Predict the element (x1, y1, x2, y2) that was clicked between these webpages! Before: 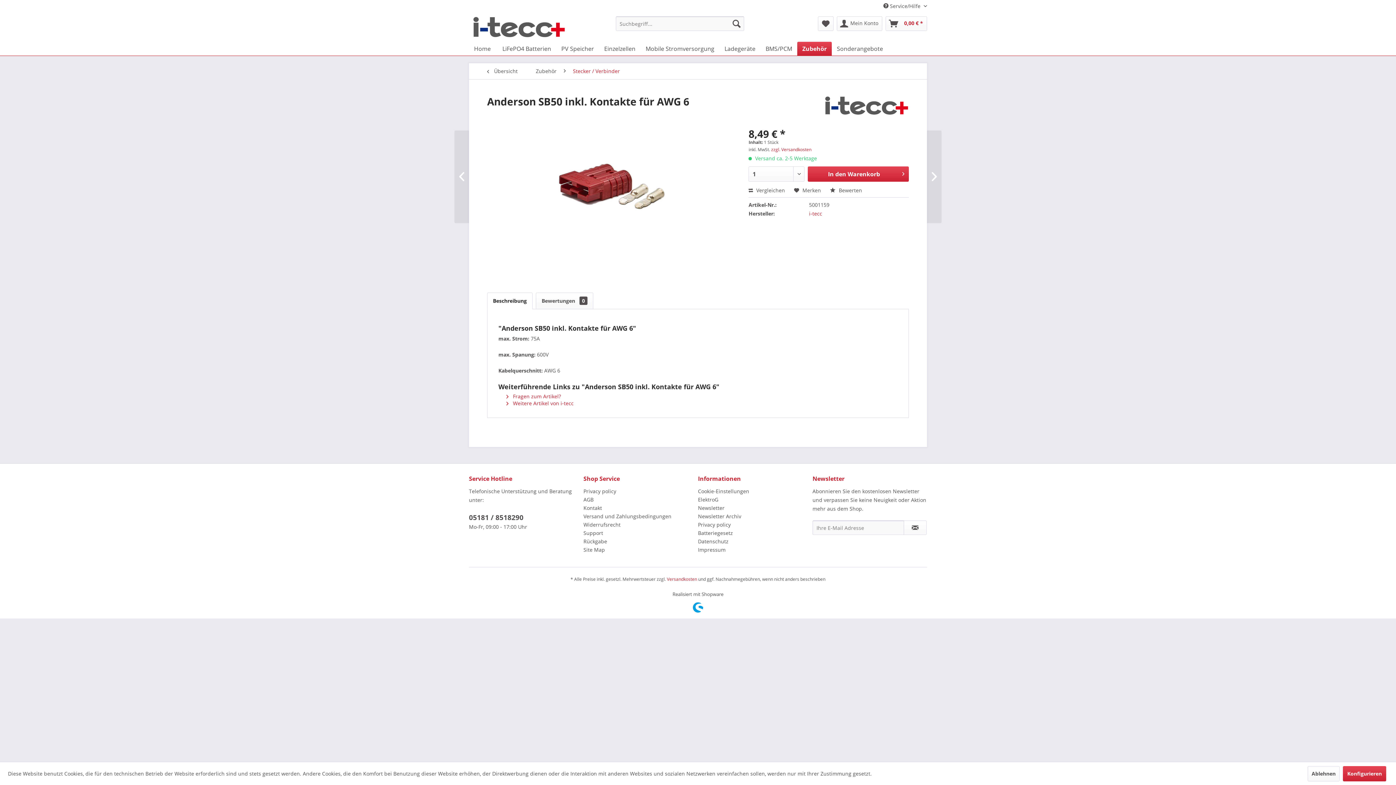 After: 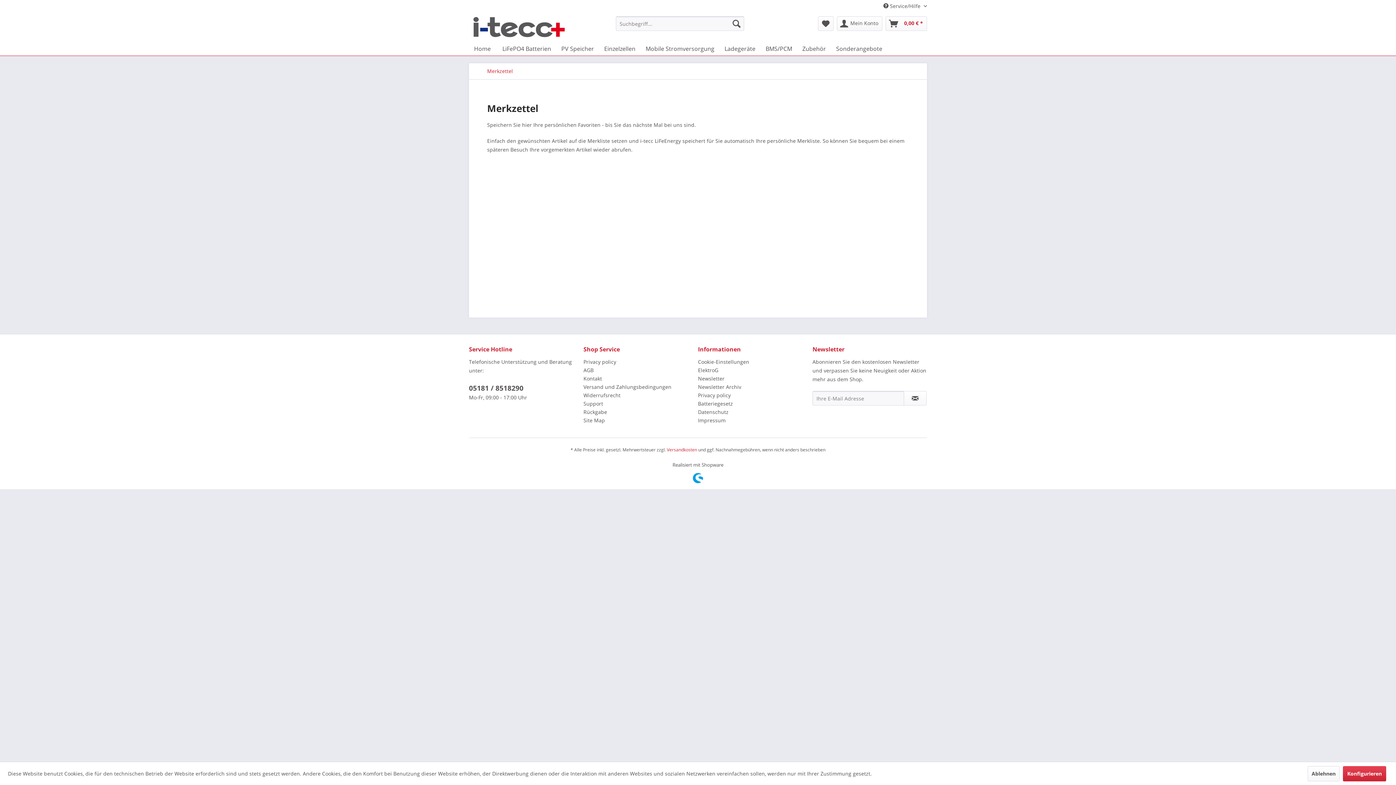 Action: bbox: (818, 16, 833, 30) label: Merkzettel